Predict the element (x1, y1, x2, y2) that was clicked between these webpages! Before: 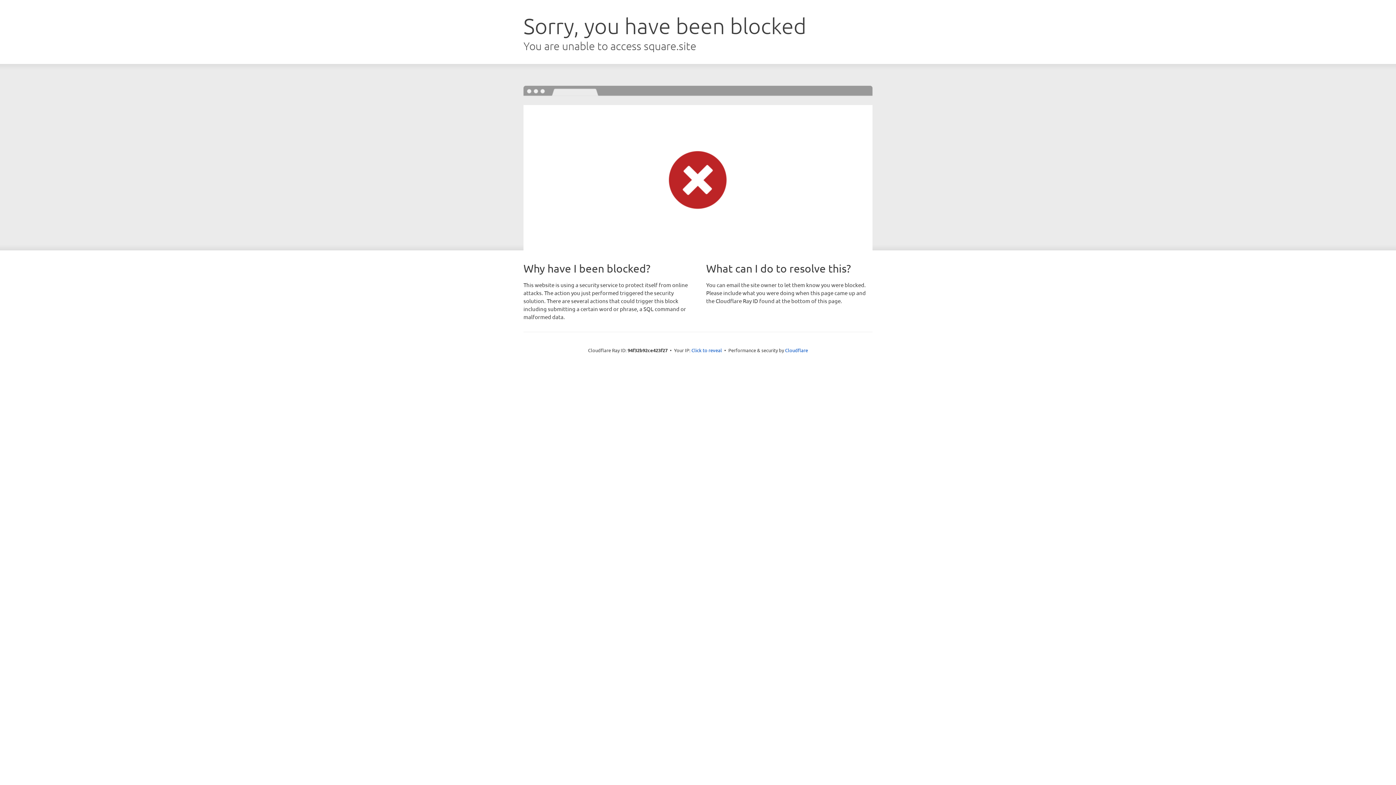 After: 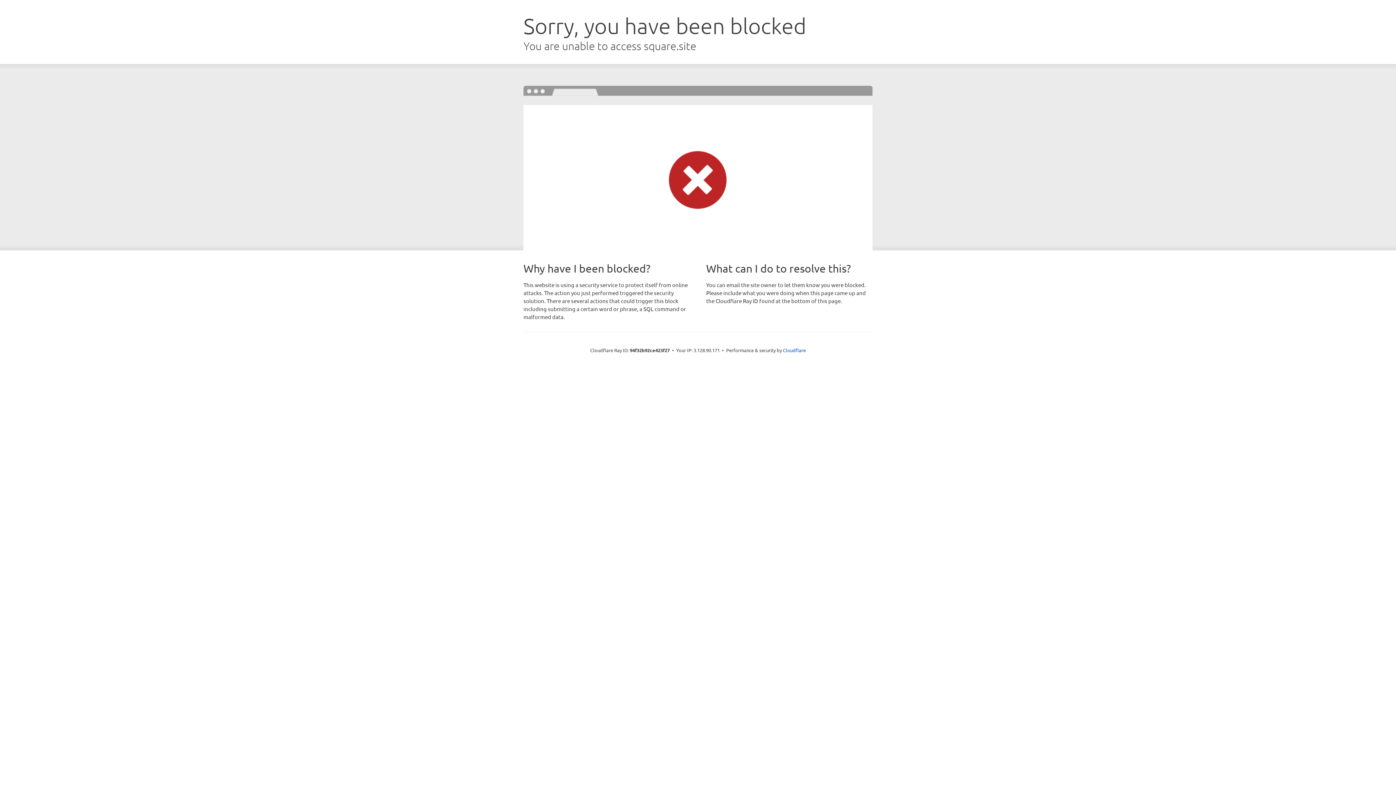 Action: label: Click to reveal bbox: (691, 346, 722, 353)